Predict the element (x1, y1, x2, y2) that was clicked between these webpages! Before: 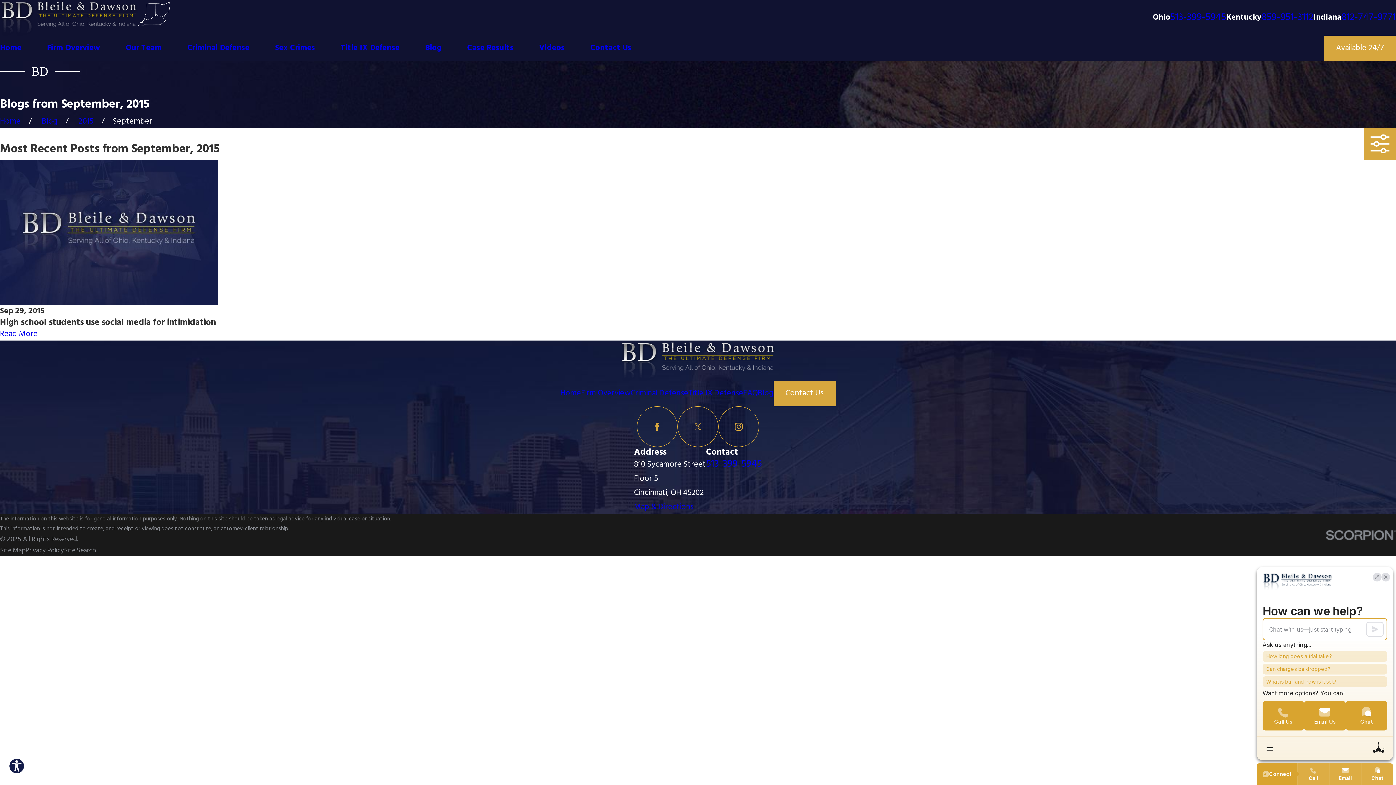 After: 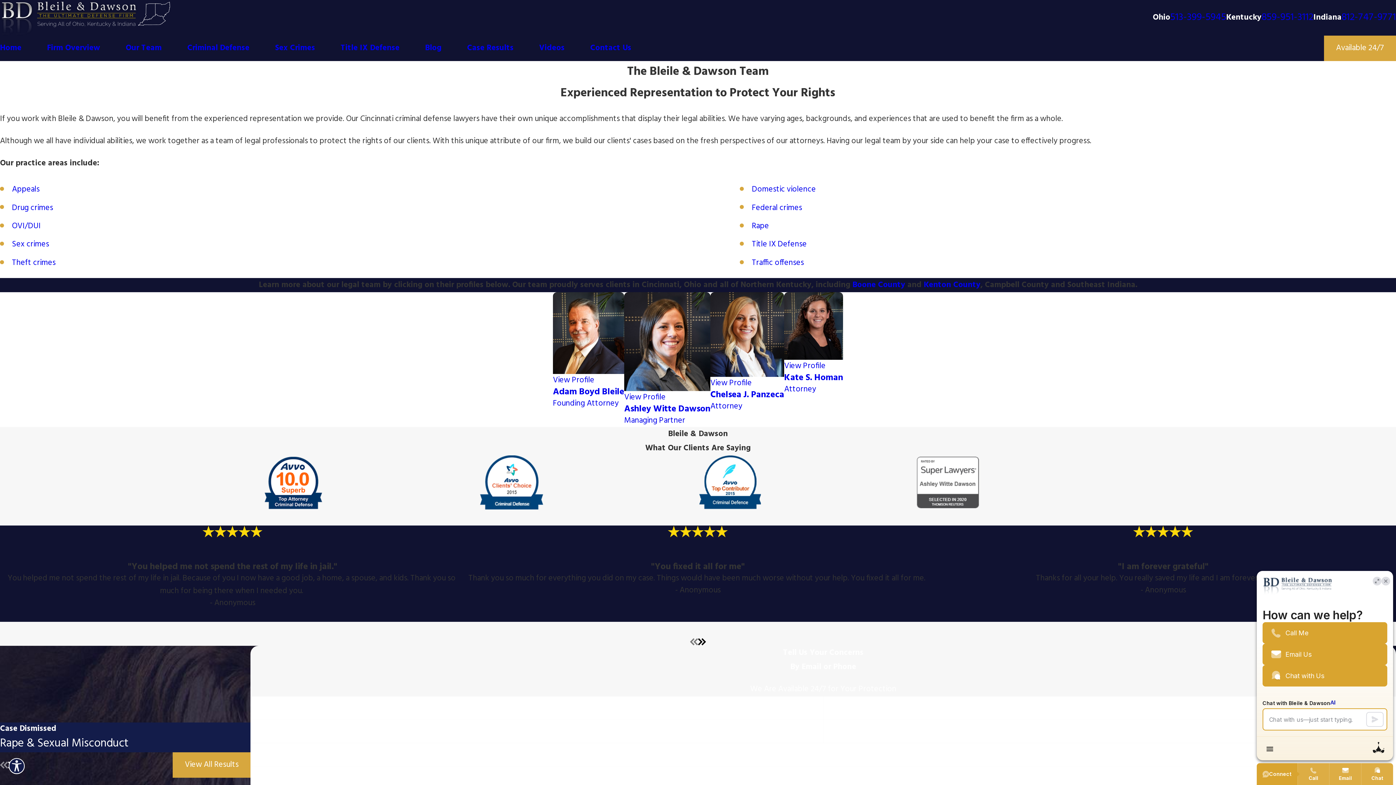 Action: label: Our Team bbox: (125, 35, 161, 61)